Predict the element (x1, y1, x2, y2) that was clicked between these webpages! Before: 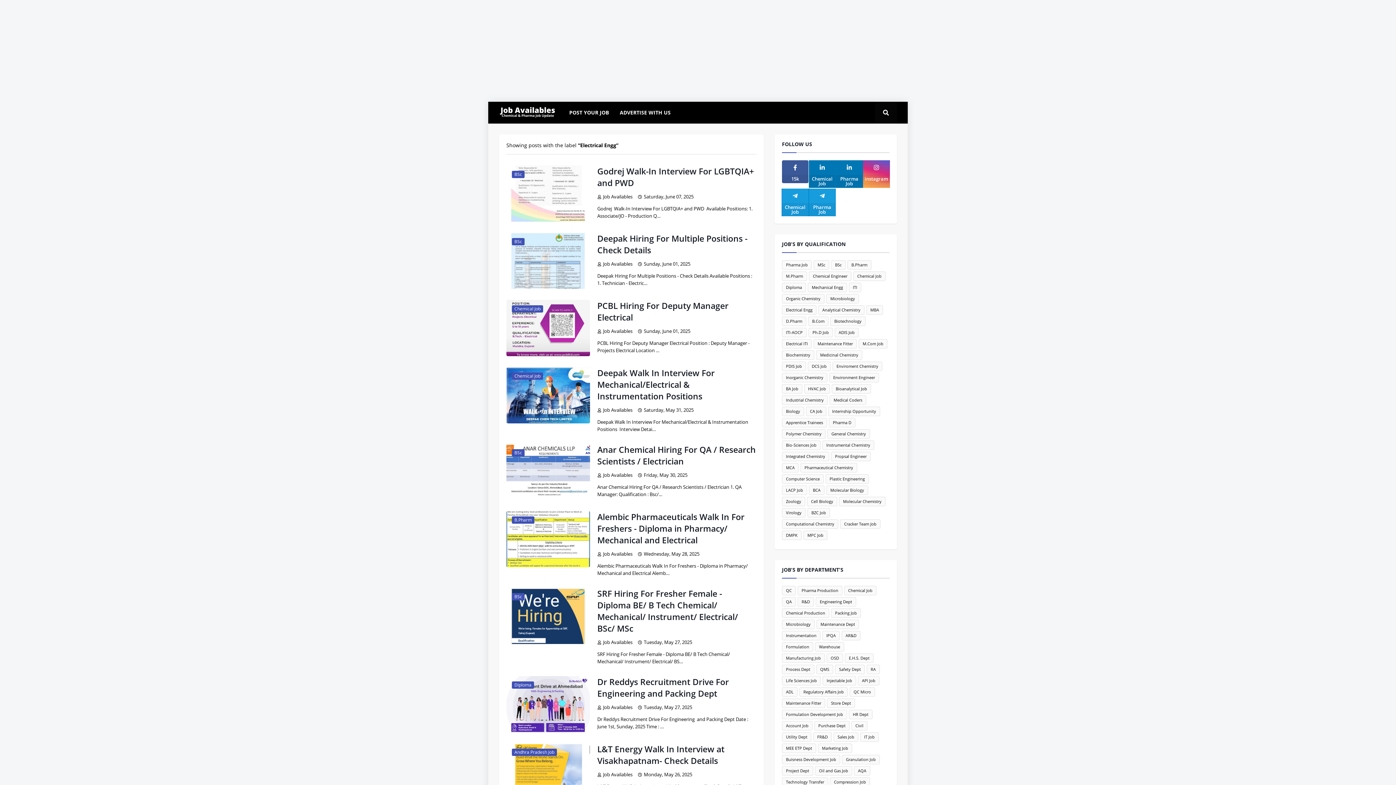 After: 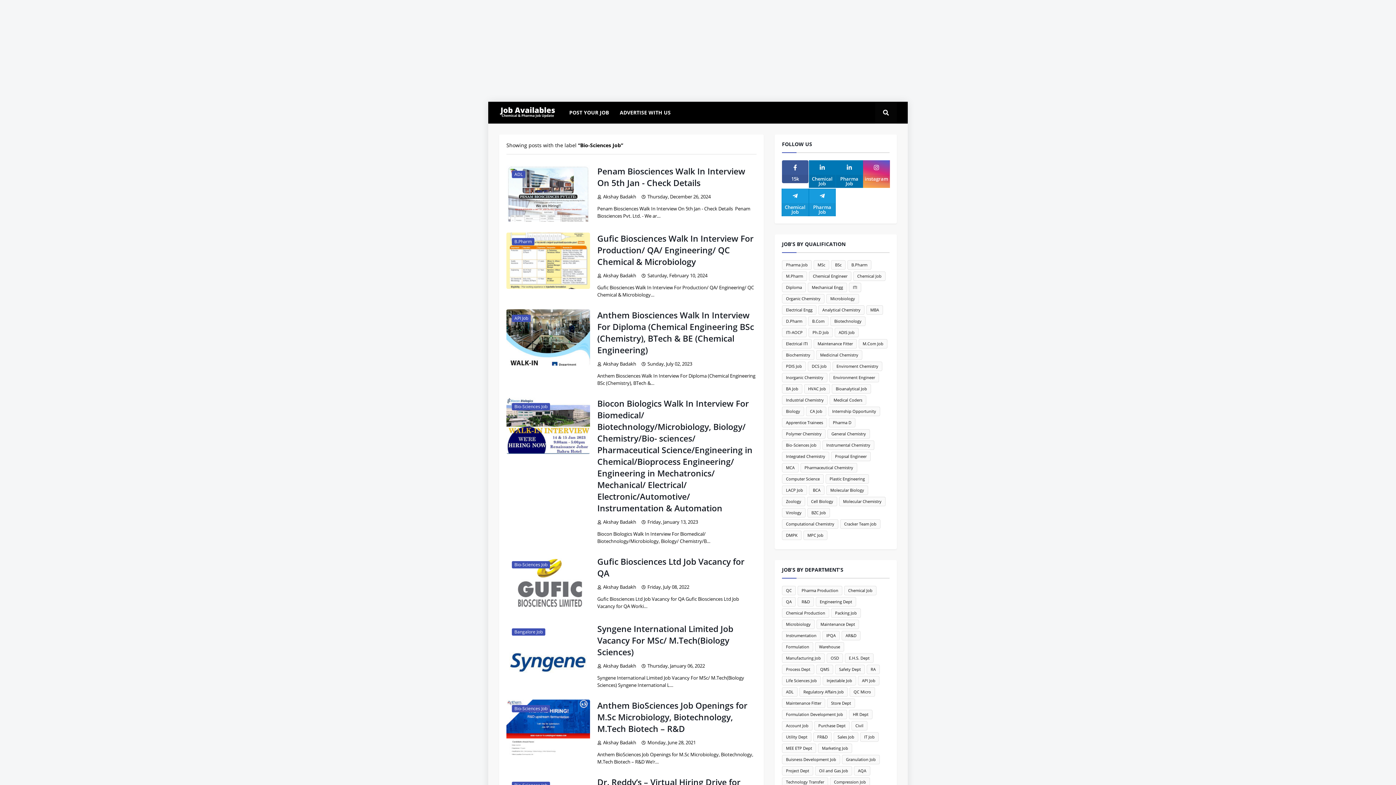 Action: label: Bio-Sciences Job bbox: (782, 440, 820, 450)